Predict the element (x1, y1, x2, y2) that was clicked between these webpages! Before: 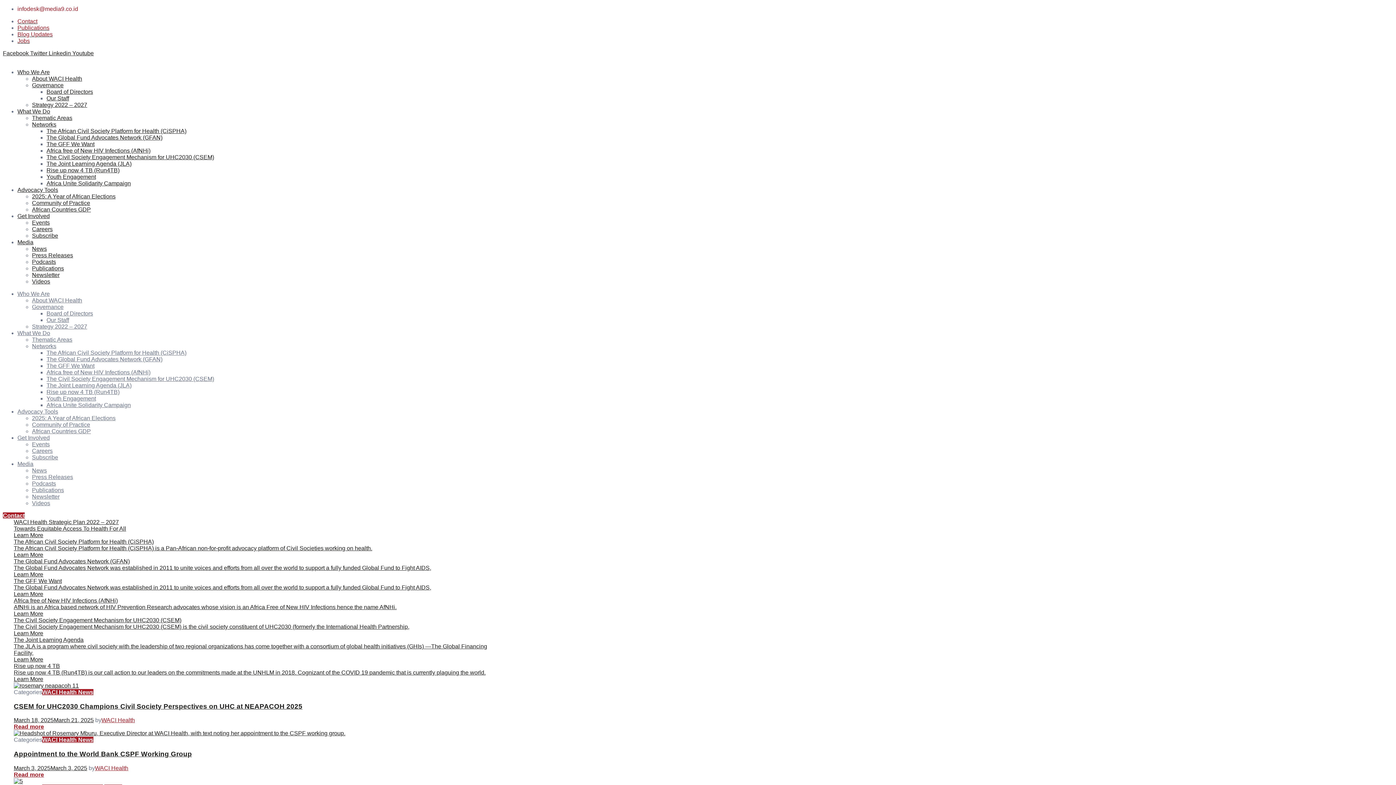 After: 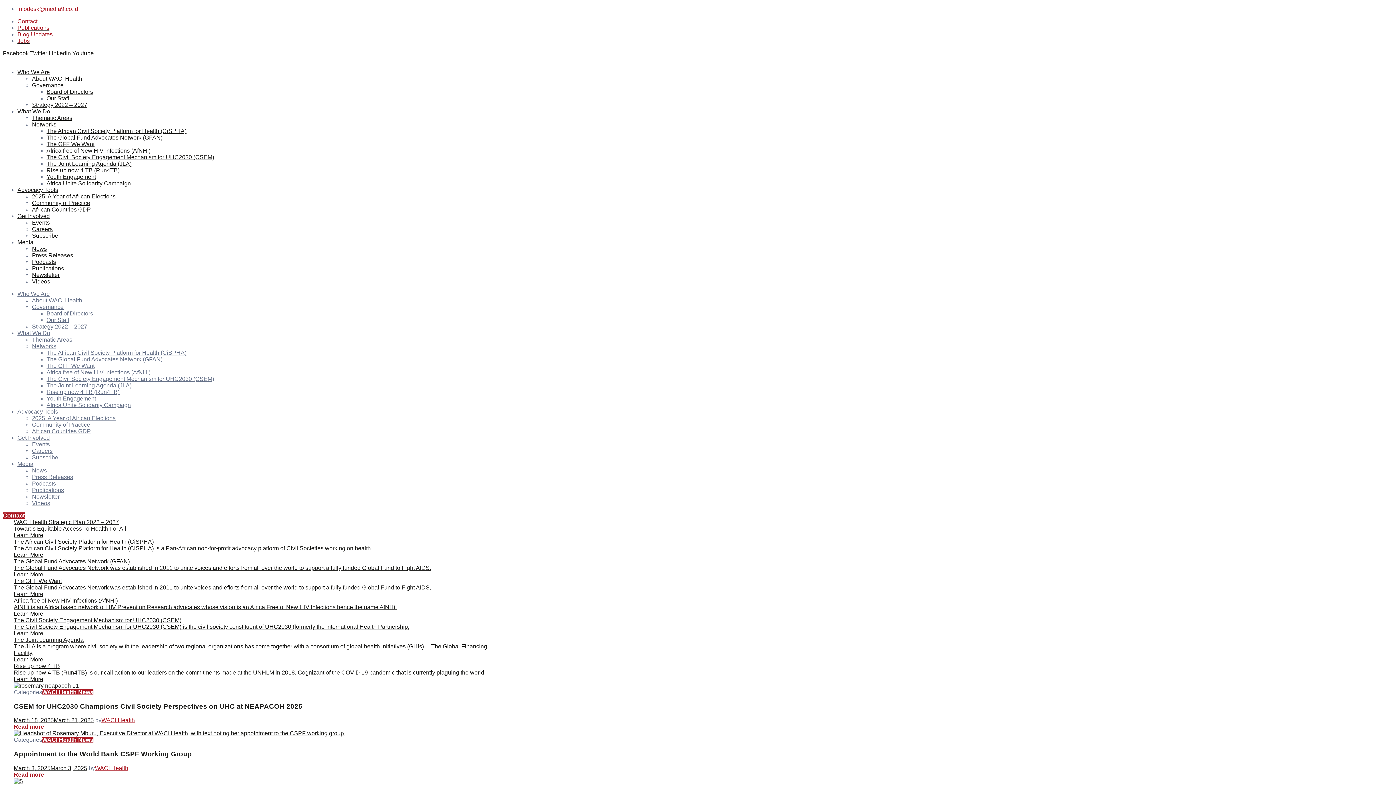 Action: label: Media bbox: (17, 239, 33, 245)